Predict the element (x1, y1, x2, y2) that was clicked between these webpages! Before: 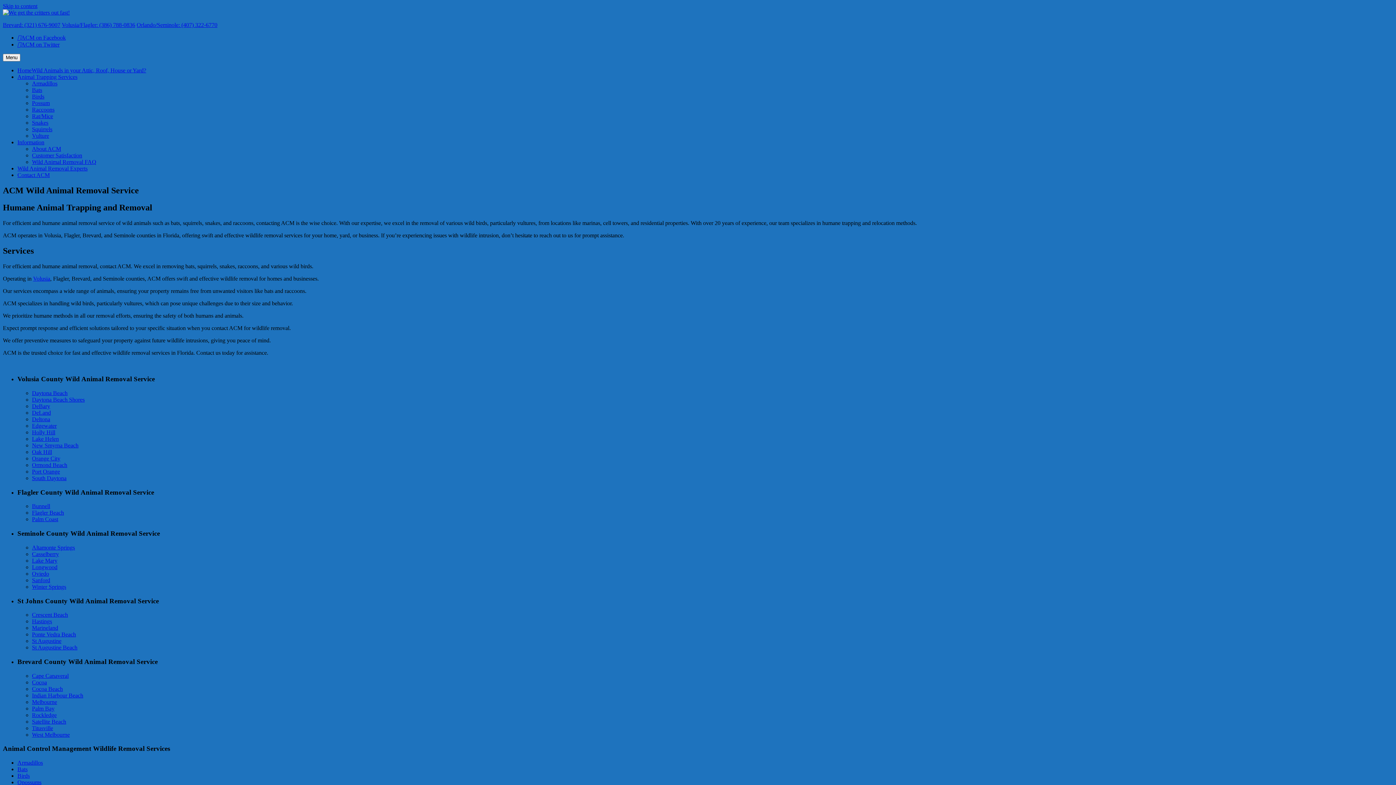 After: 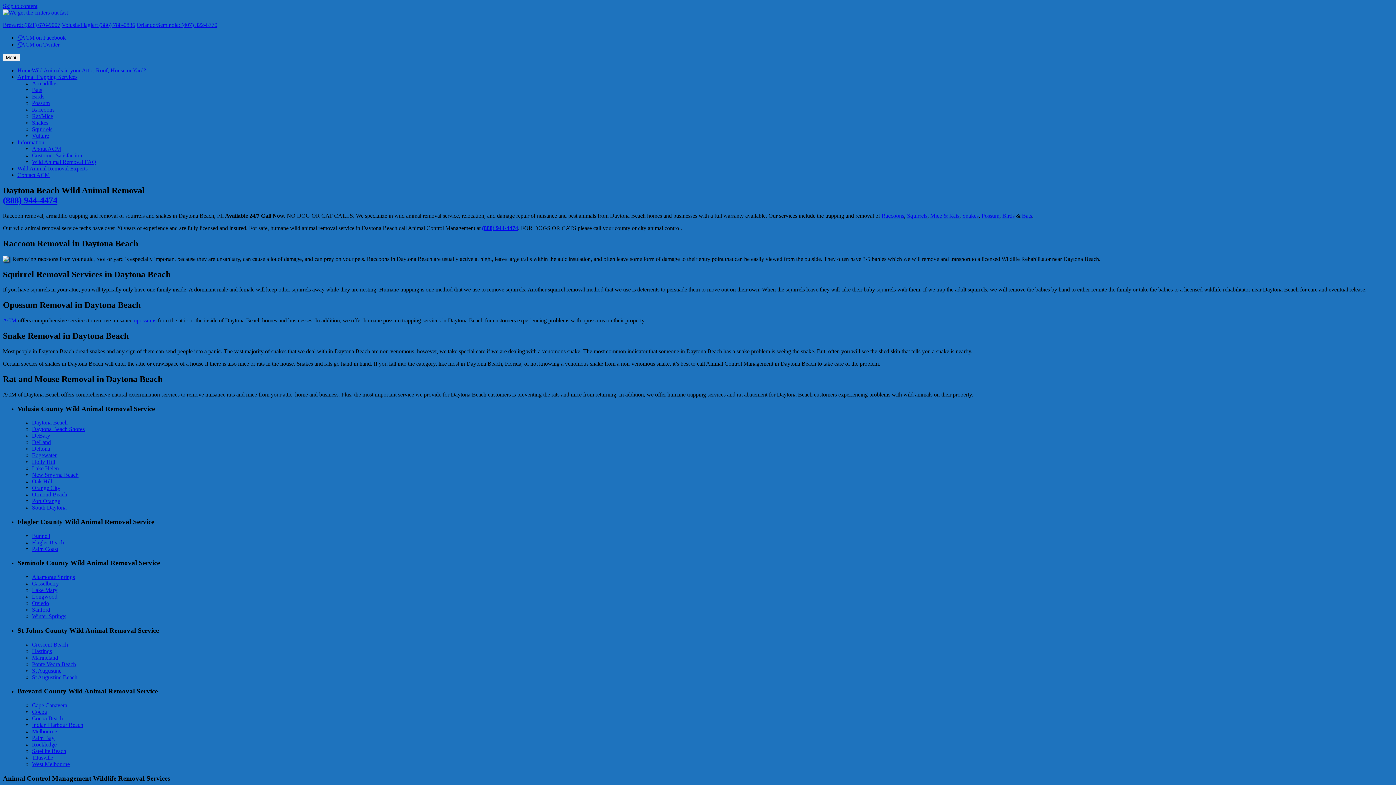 Action: label: Cocoa bbox: (32, 679, 46, 685)